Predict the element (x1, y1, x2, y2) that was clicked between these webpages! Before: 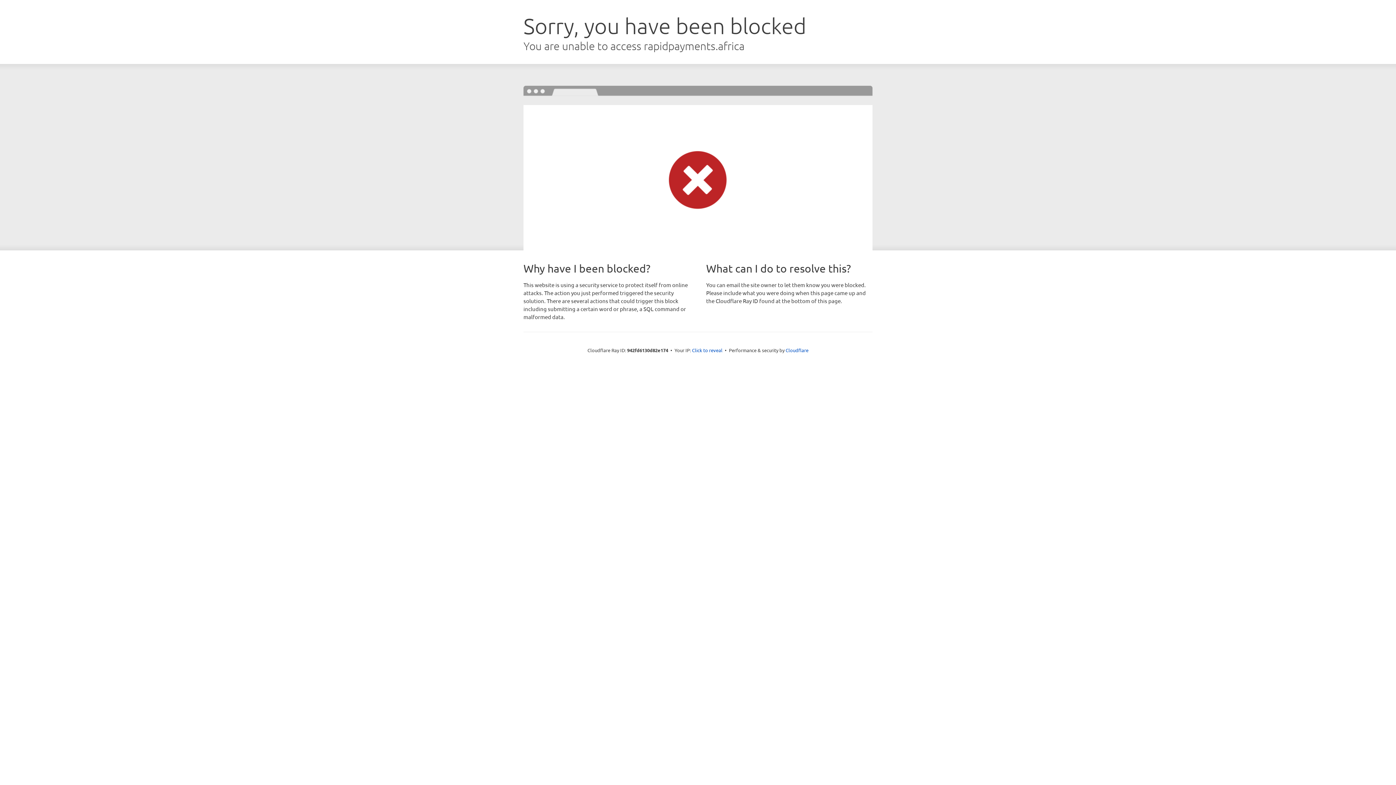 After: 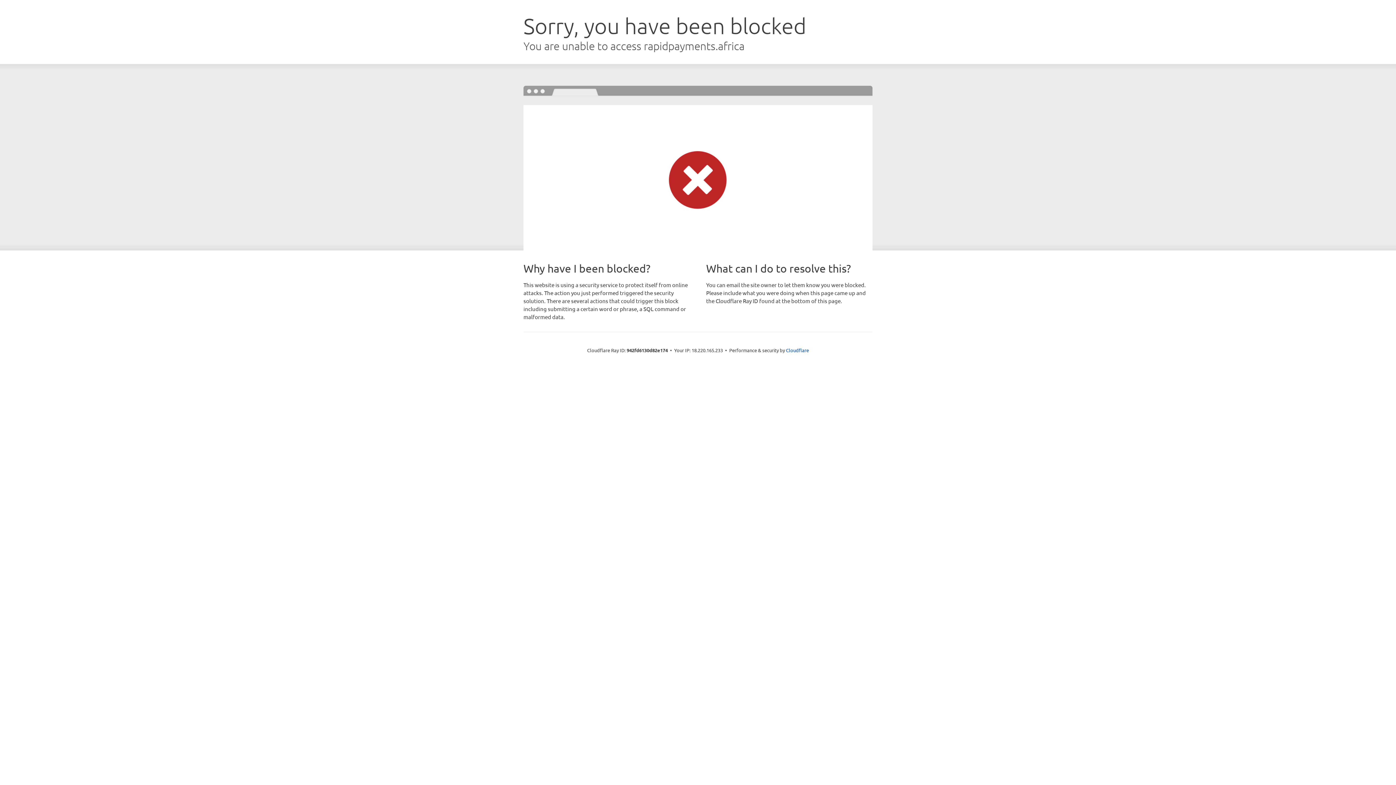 Action: label: Click to reveal bbox: (692, 346, 722, 353)